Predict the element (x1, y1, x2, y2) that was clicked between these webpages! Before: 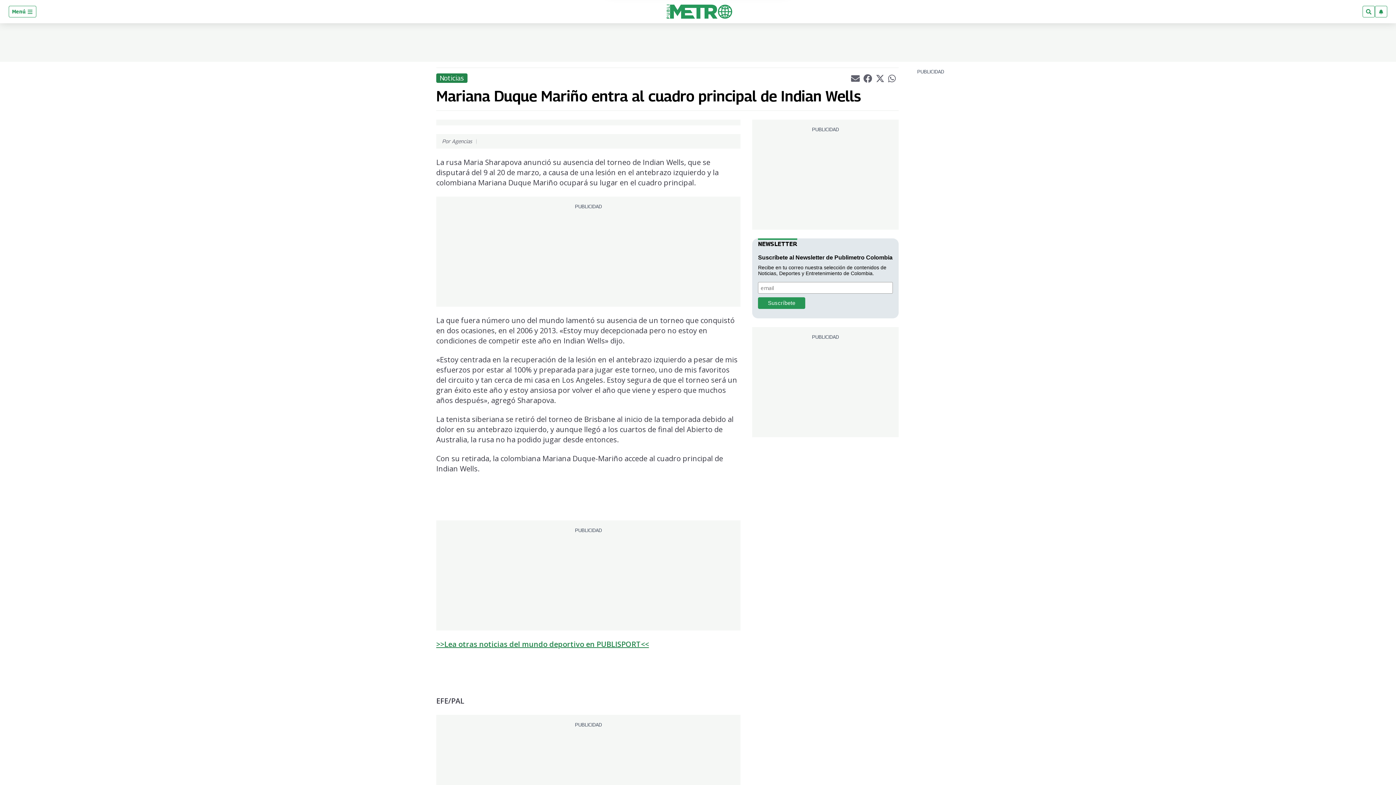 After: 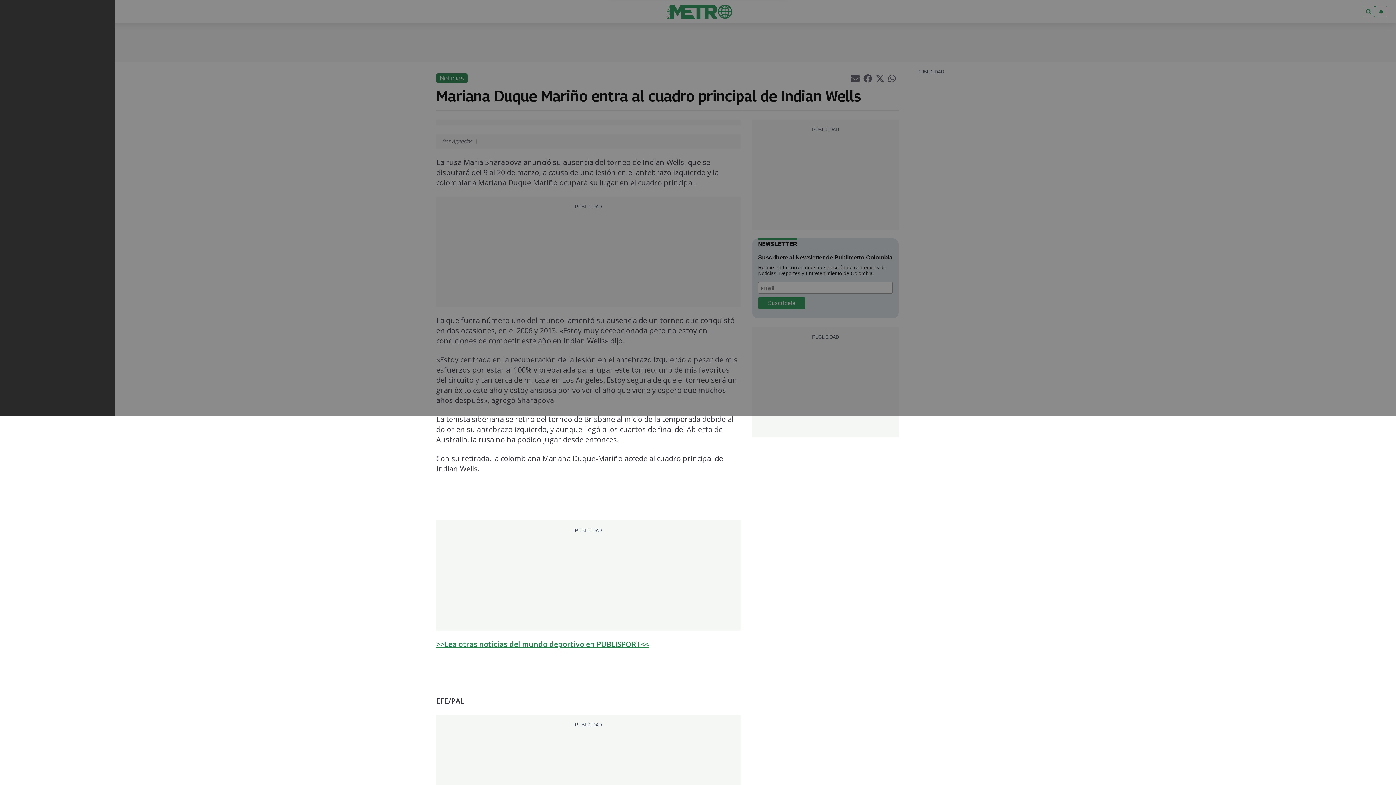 Action: label: Menú  bbox: (8, 5, 36, 17)